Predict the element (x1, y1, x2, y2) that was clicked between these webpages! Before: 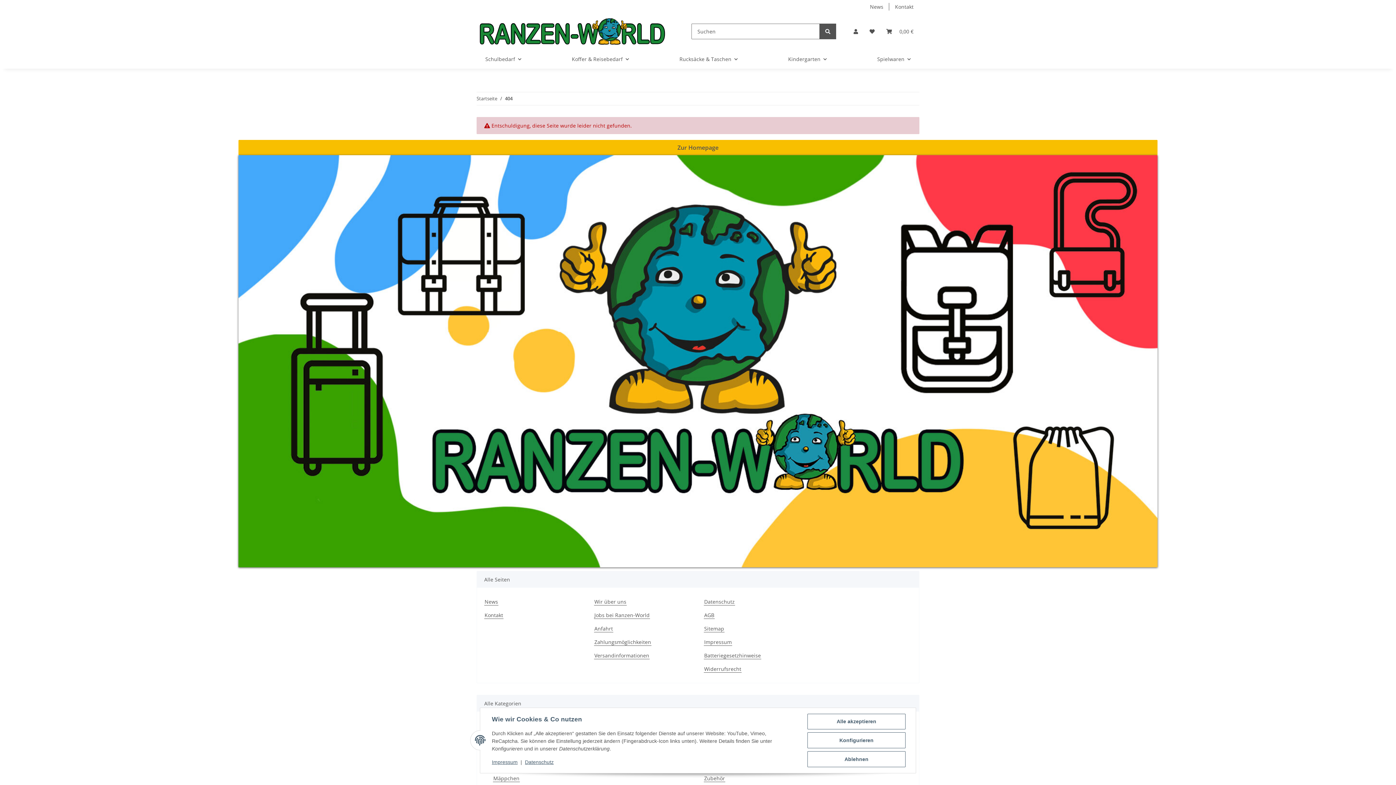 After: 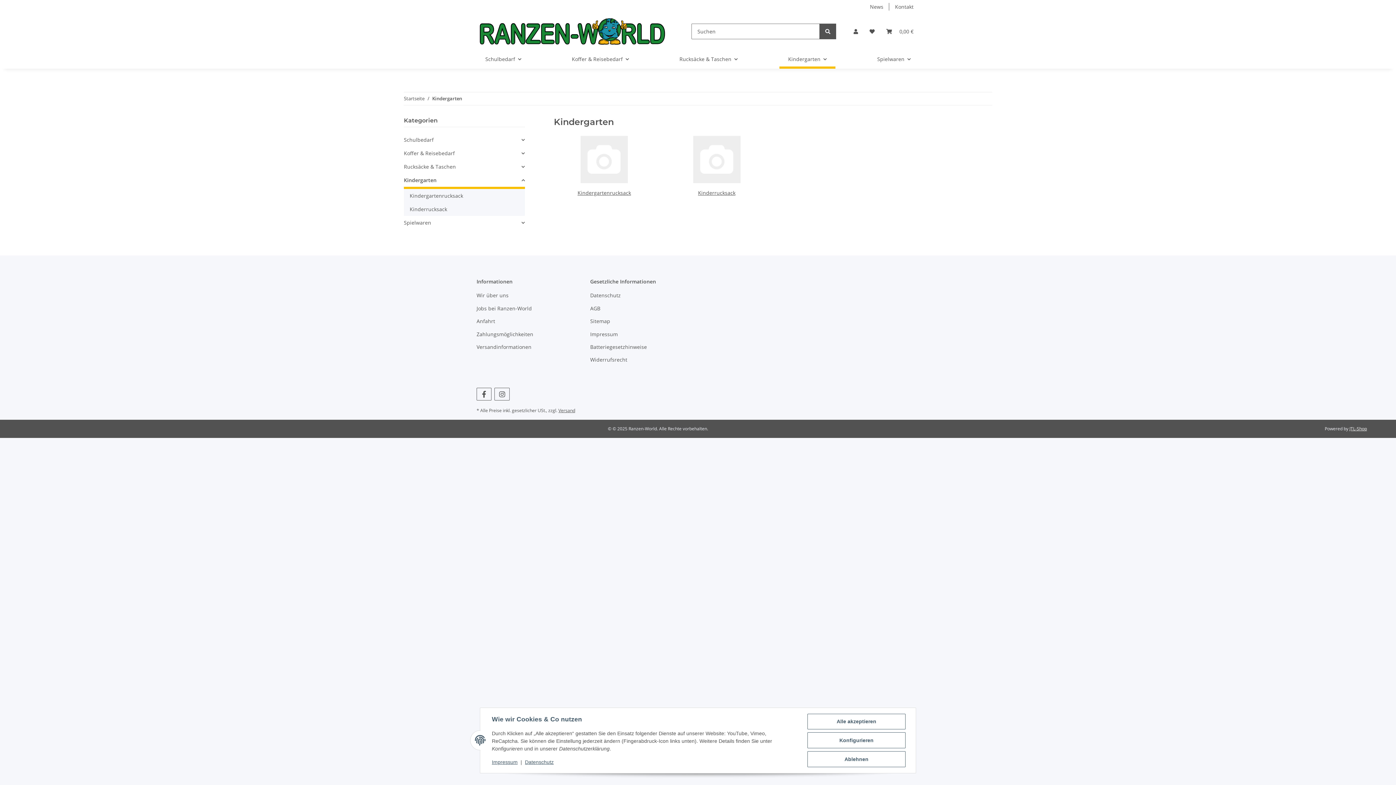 Action: label: Kindergarten bbox: (779, 49, 835, 68)